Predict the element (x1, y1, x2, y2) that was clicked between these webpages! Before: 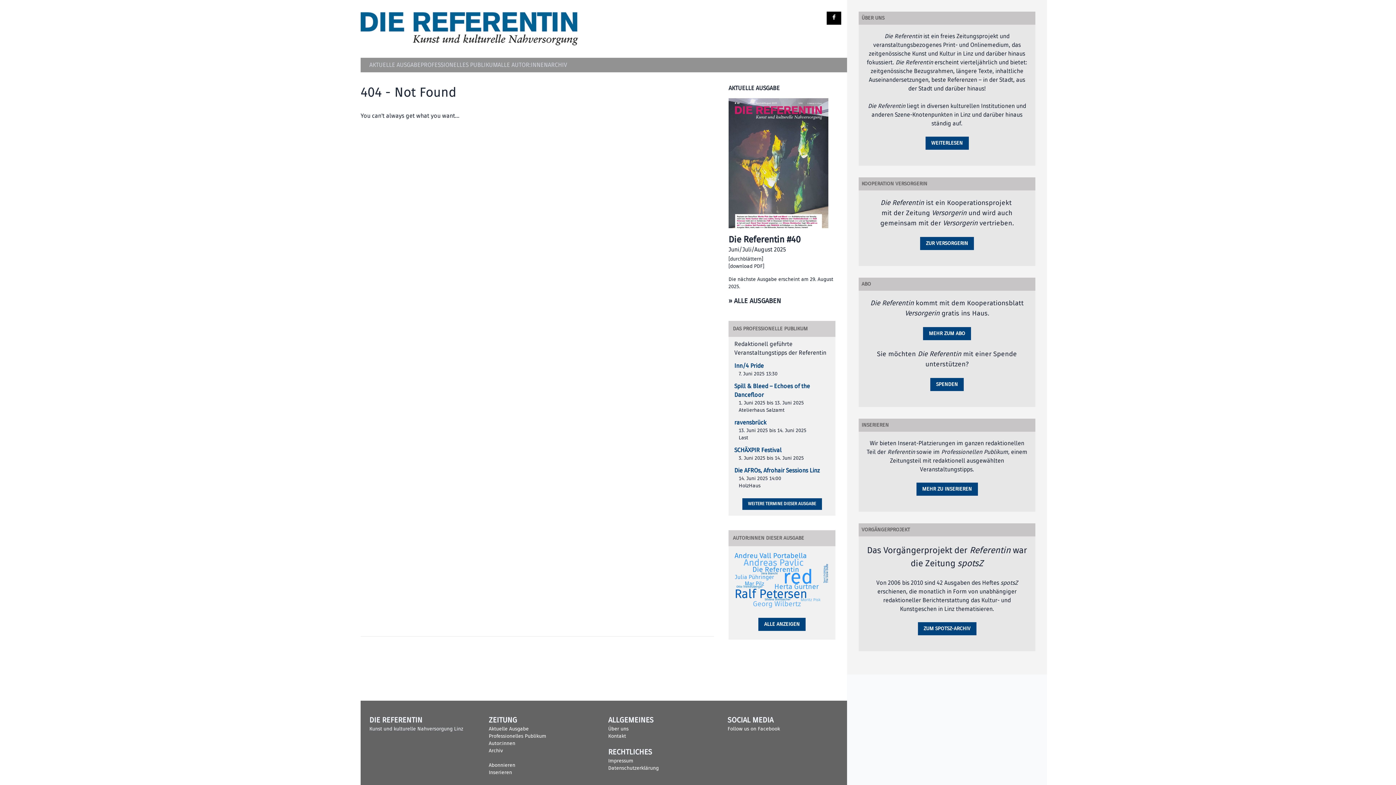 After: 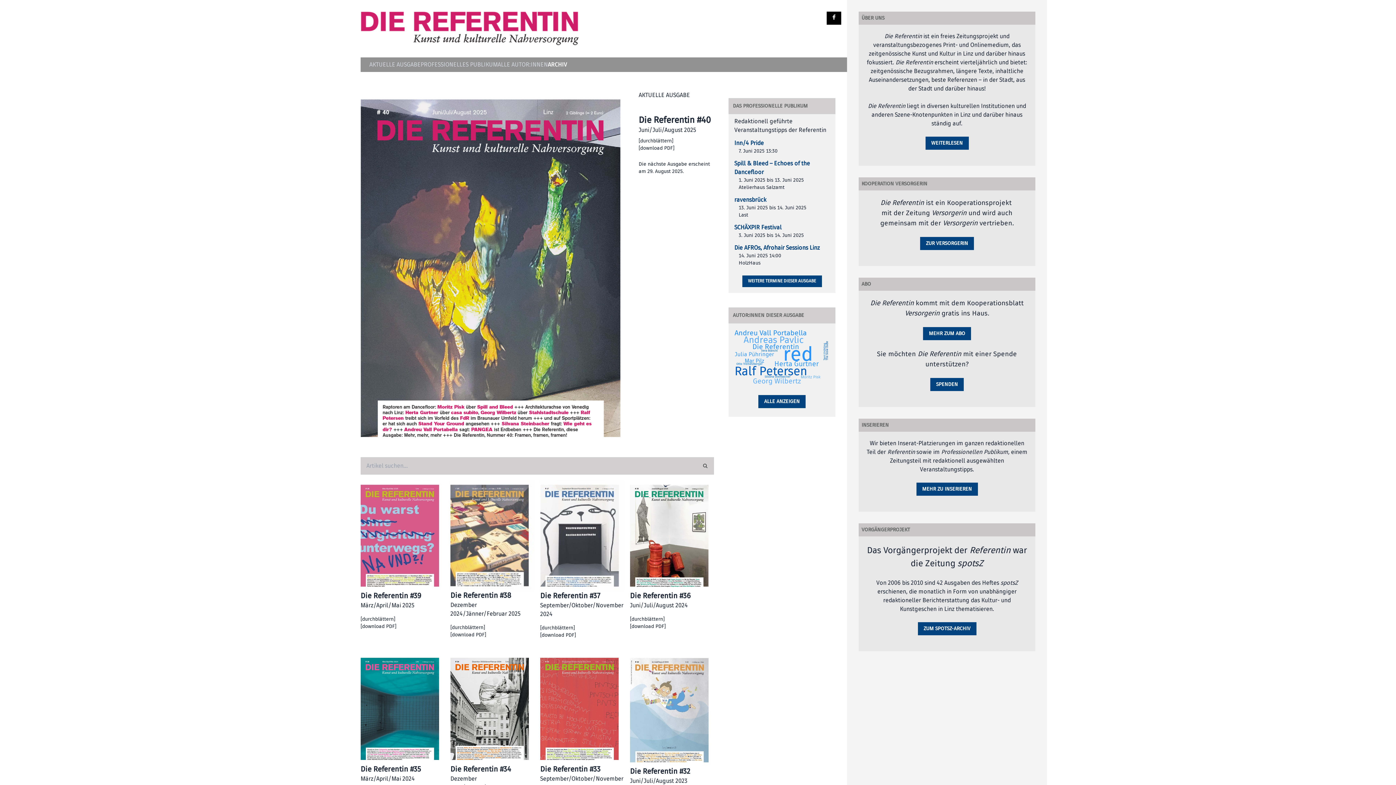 Action: bbox: (728, 296, 781, 305) label: » ALLE AUSGABEN